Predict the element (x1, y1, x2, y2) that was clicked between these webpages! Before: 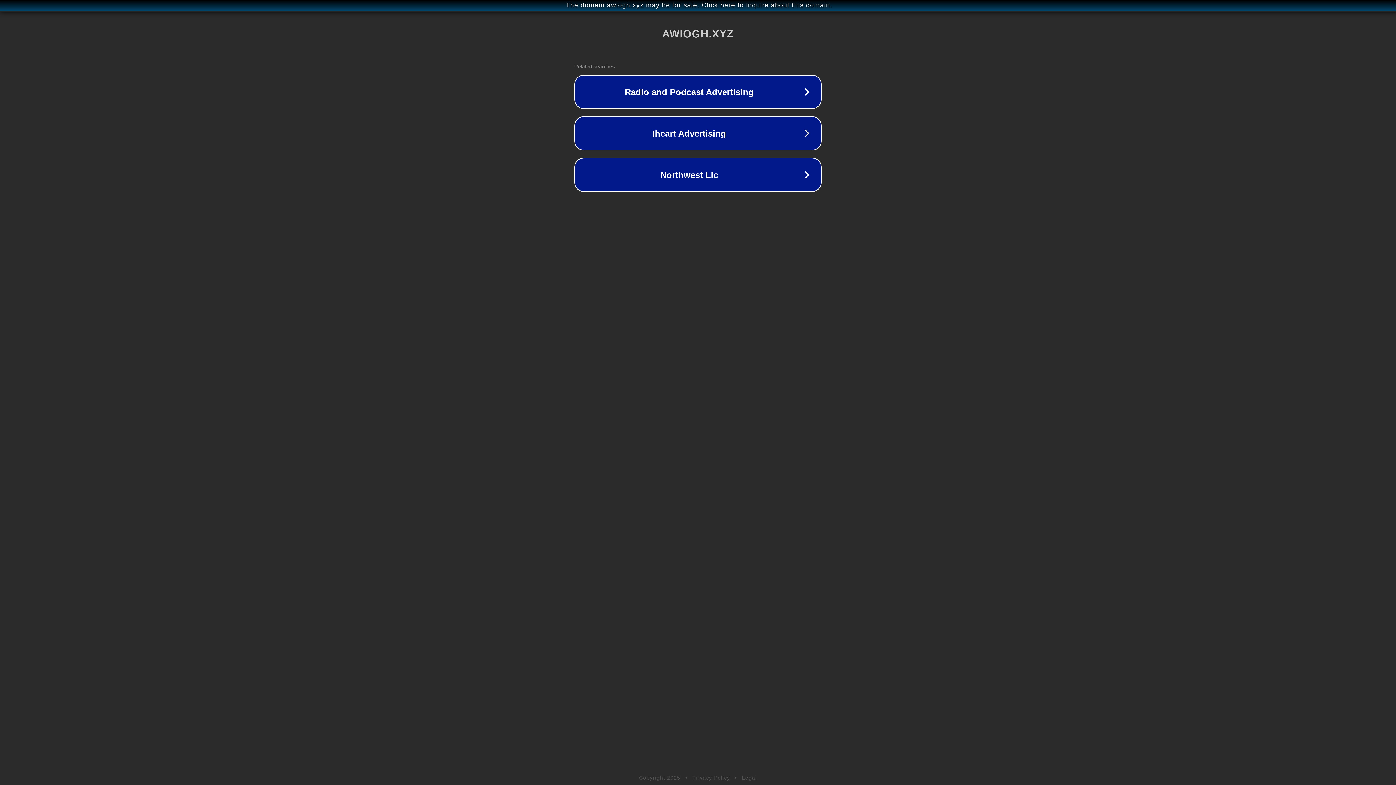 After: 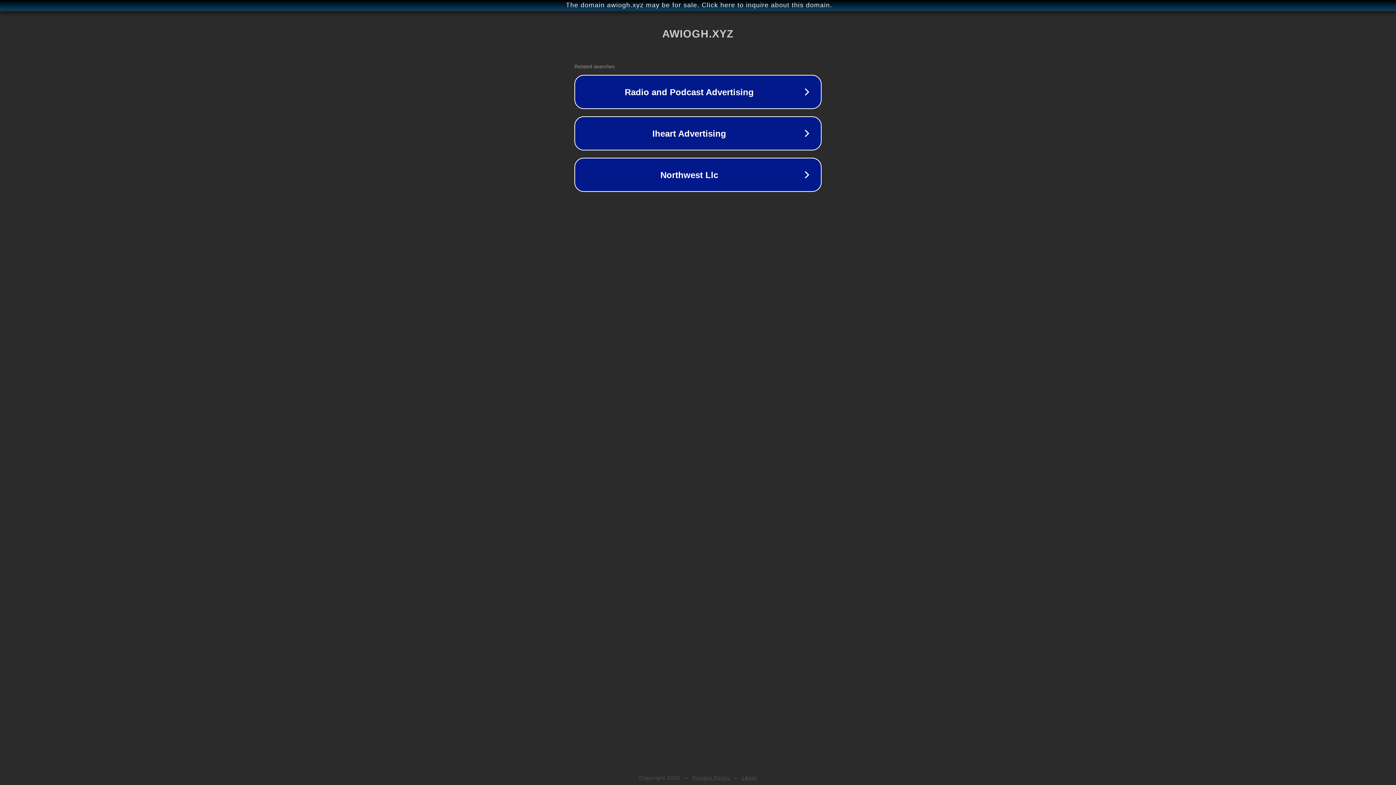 Action: bbox: (742, 775, 757, 781) label: Legal